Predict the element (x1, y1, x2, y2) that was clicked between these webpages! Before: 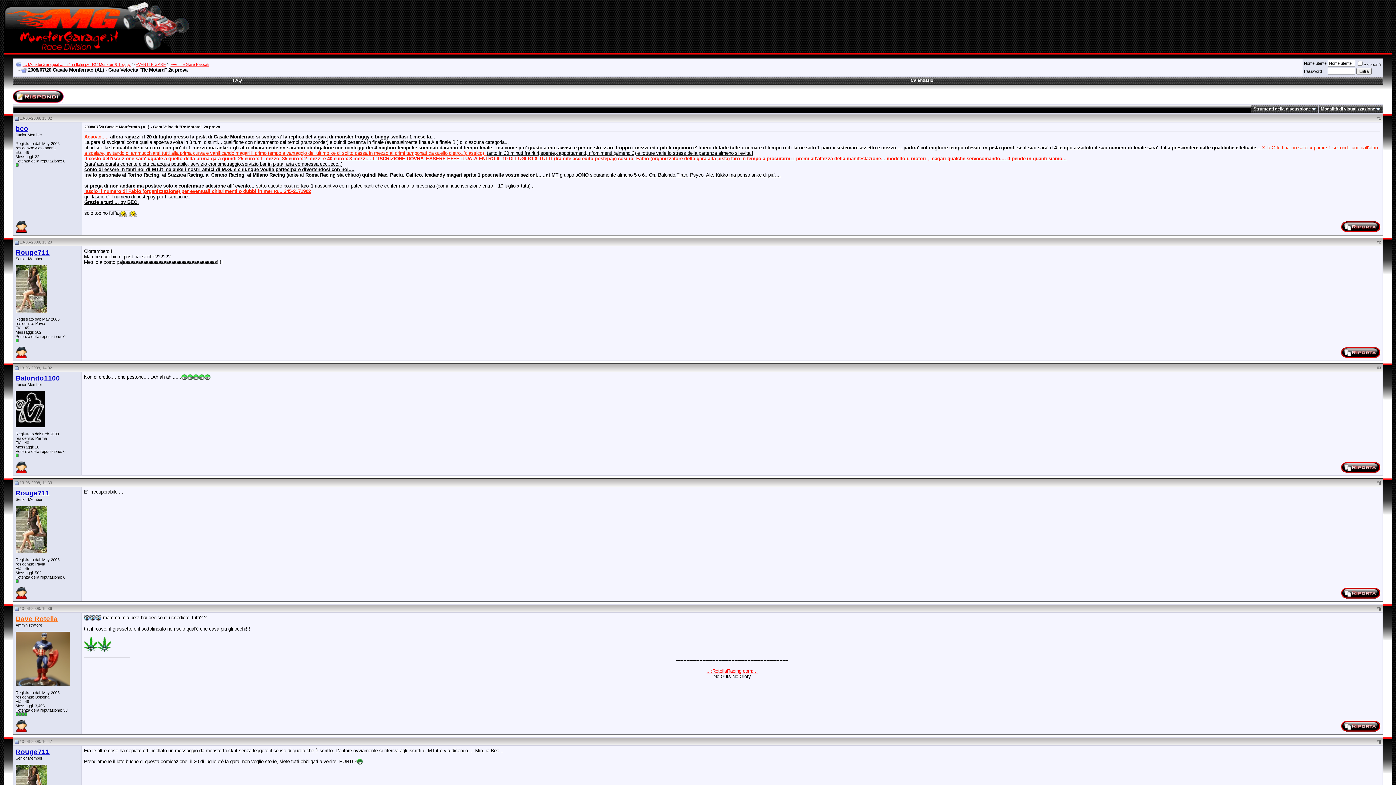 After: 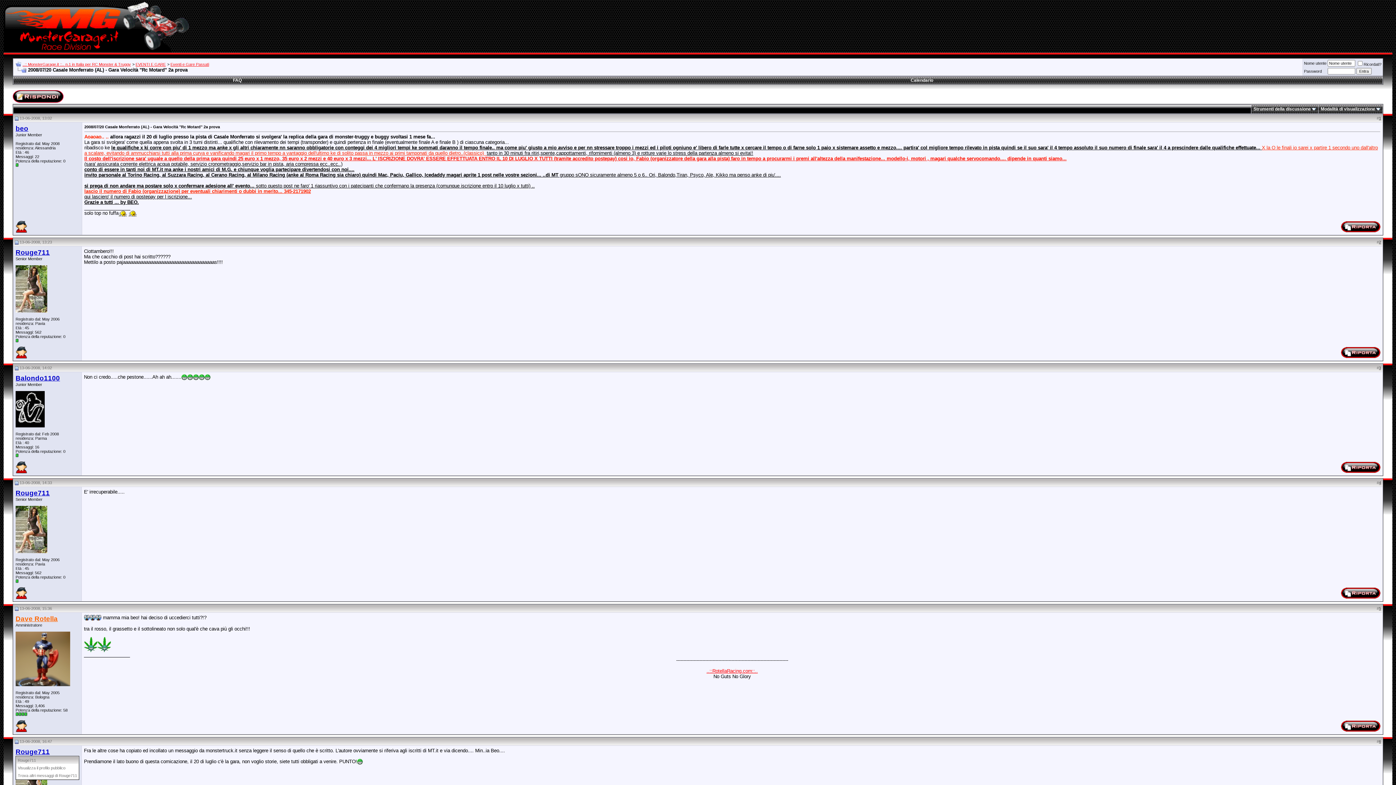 Action: bbox: (15, 748, 49, 756) label: Rouge711